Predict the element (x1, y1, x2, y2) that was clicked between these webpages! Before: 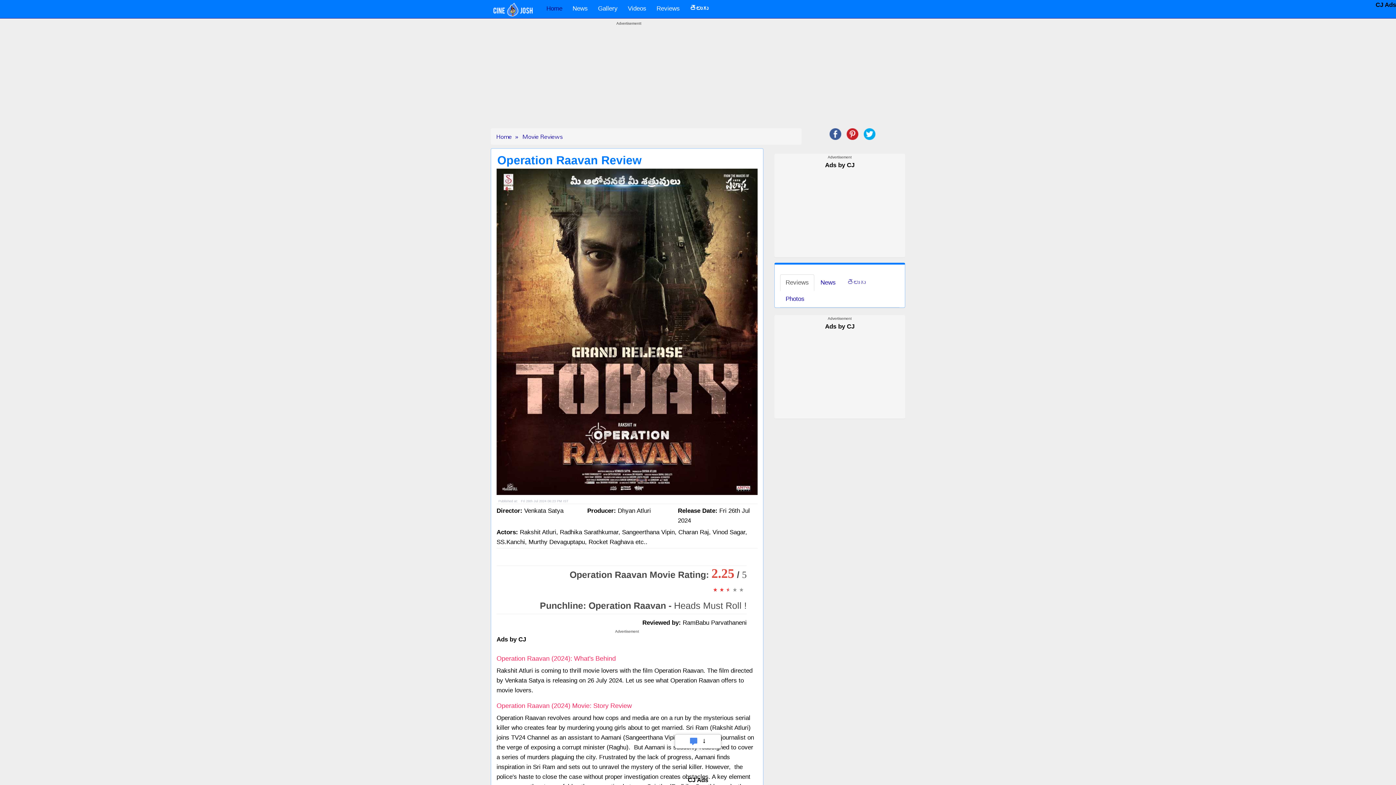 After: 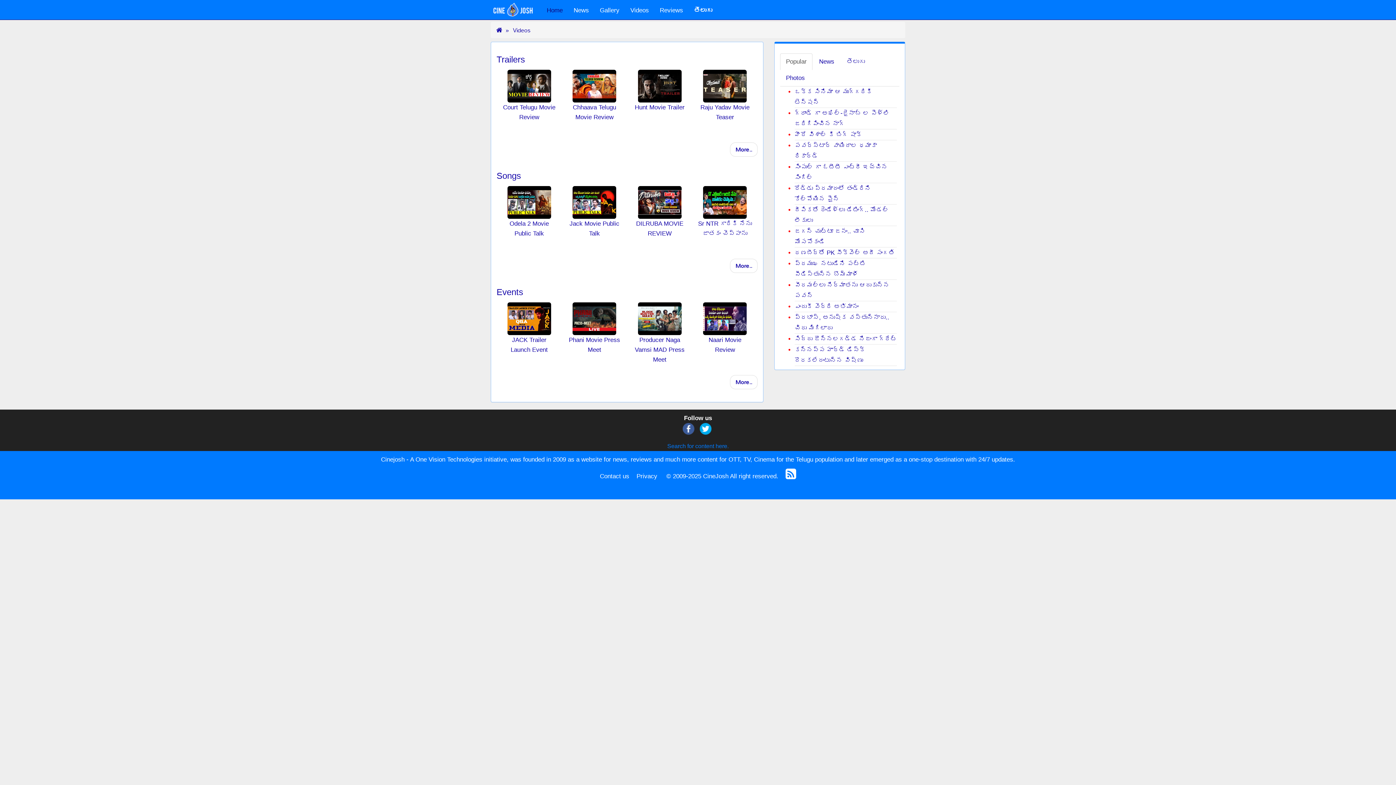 Action: label: Videos bbox: (622, 1, 651, 16)